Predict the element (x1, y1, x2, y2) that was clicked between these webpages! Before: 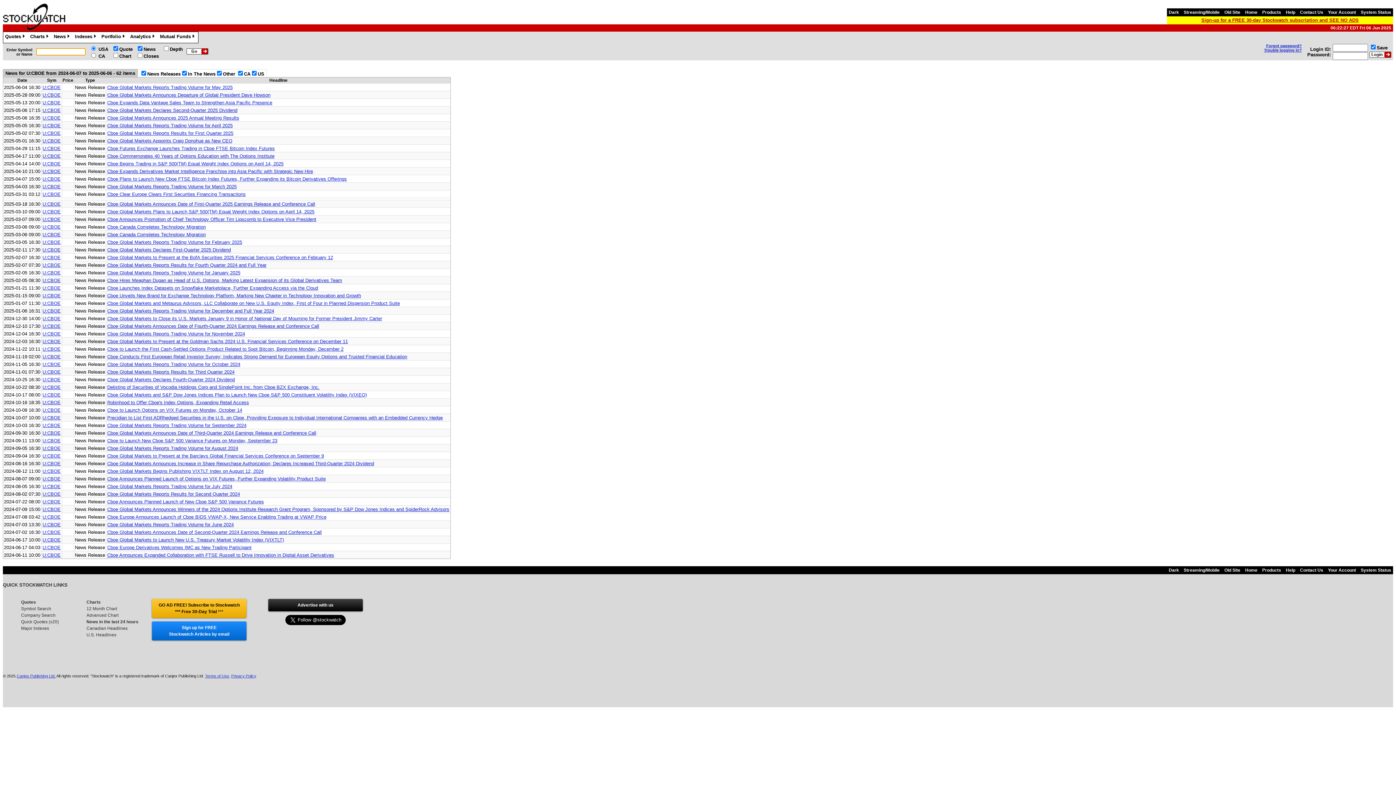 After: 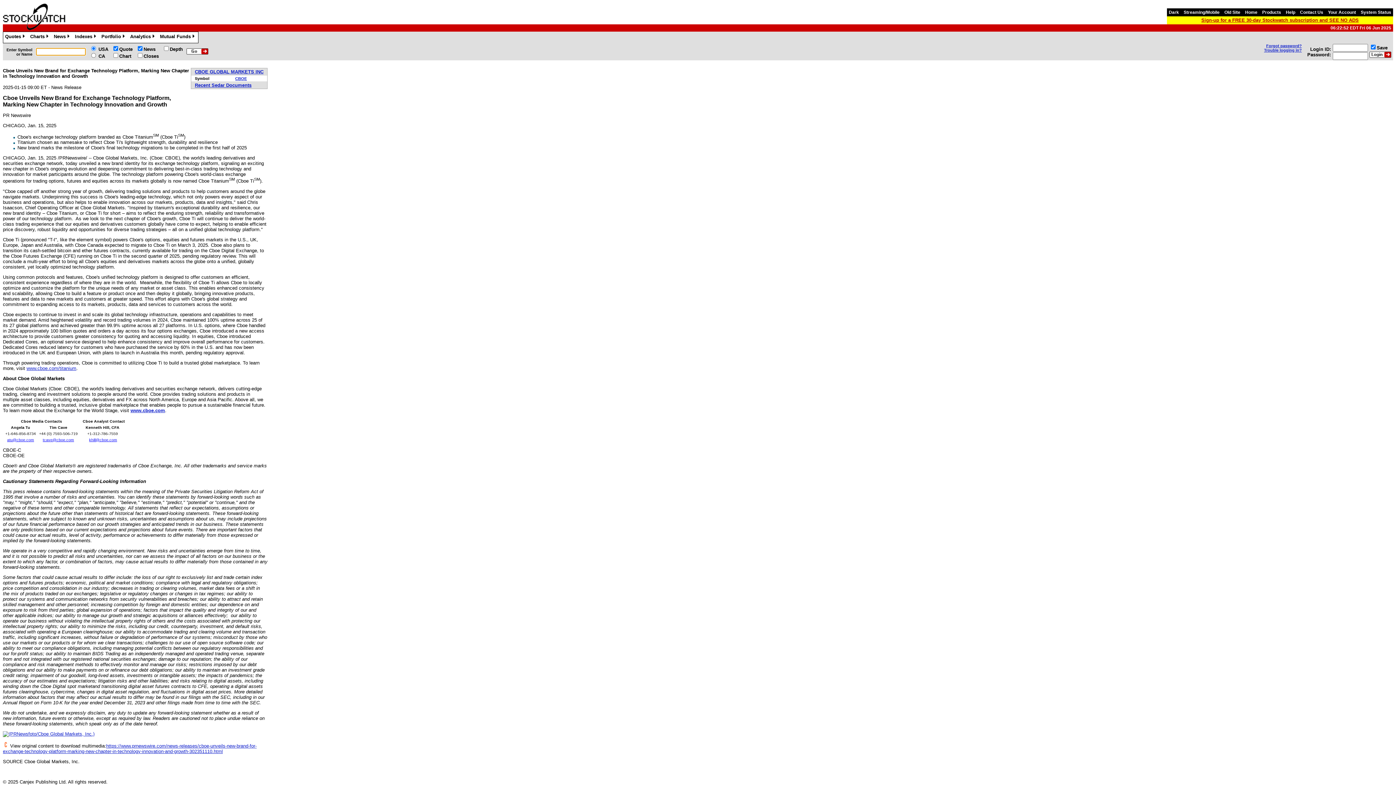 Action: bbox: (107, 293, 361, 298) label: Cboe Unveils New Brand for Exchange Technology Platform, Marking New Chapter in Technology Innovation and Growth